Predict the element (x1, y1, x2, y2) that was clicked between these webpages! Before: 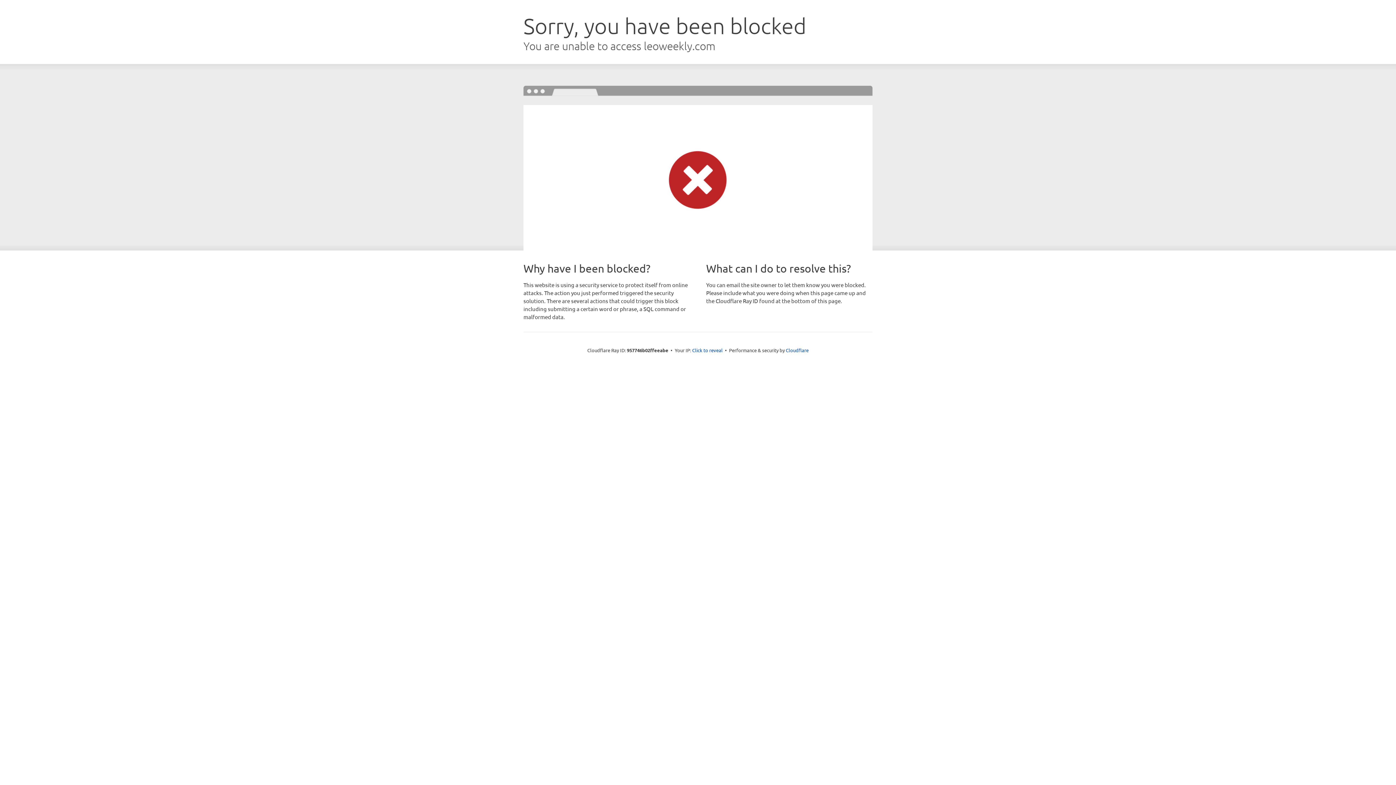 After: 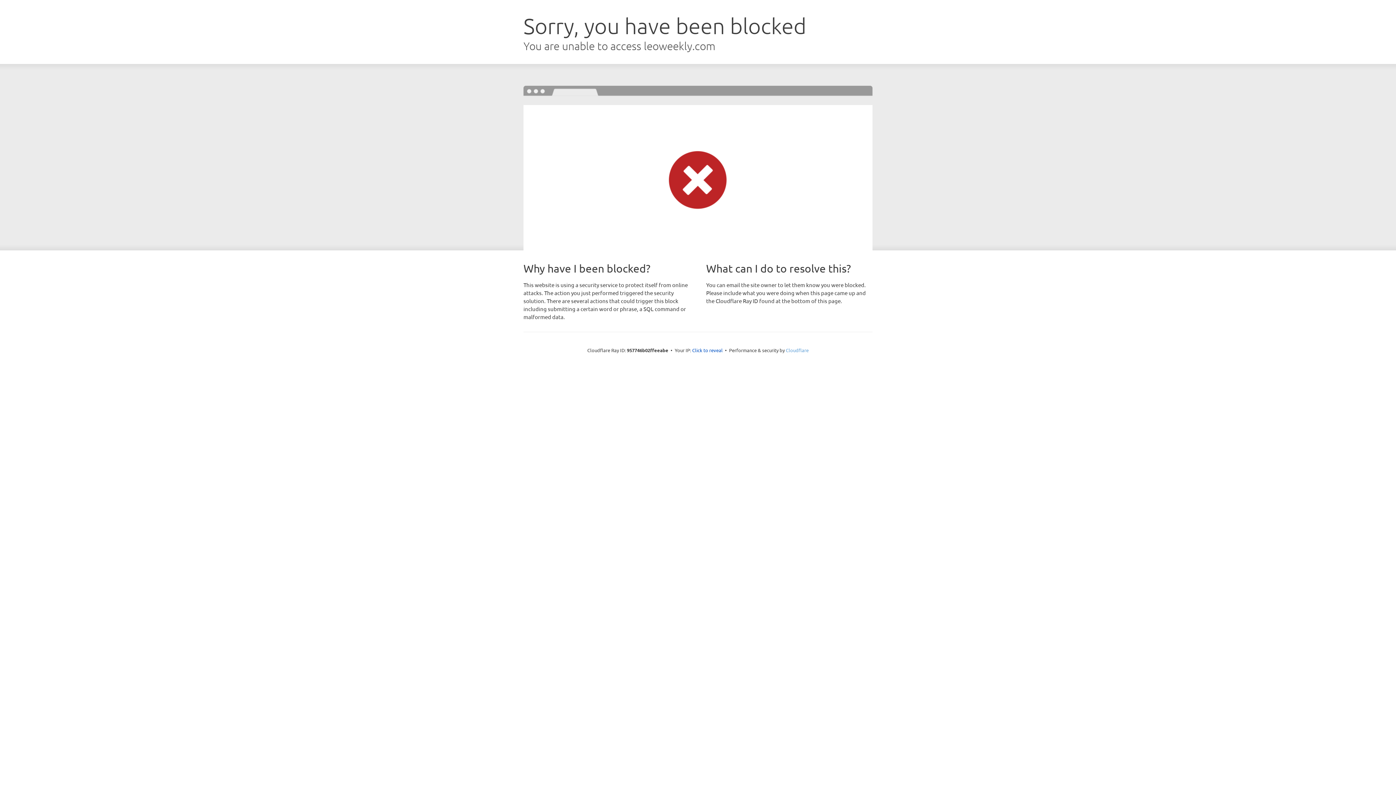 Action: bbox: (786, 347, 808, 353) label: Cloudflare